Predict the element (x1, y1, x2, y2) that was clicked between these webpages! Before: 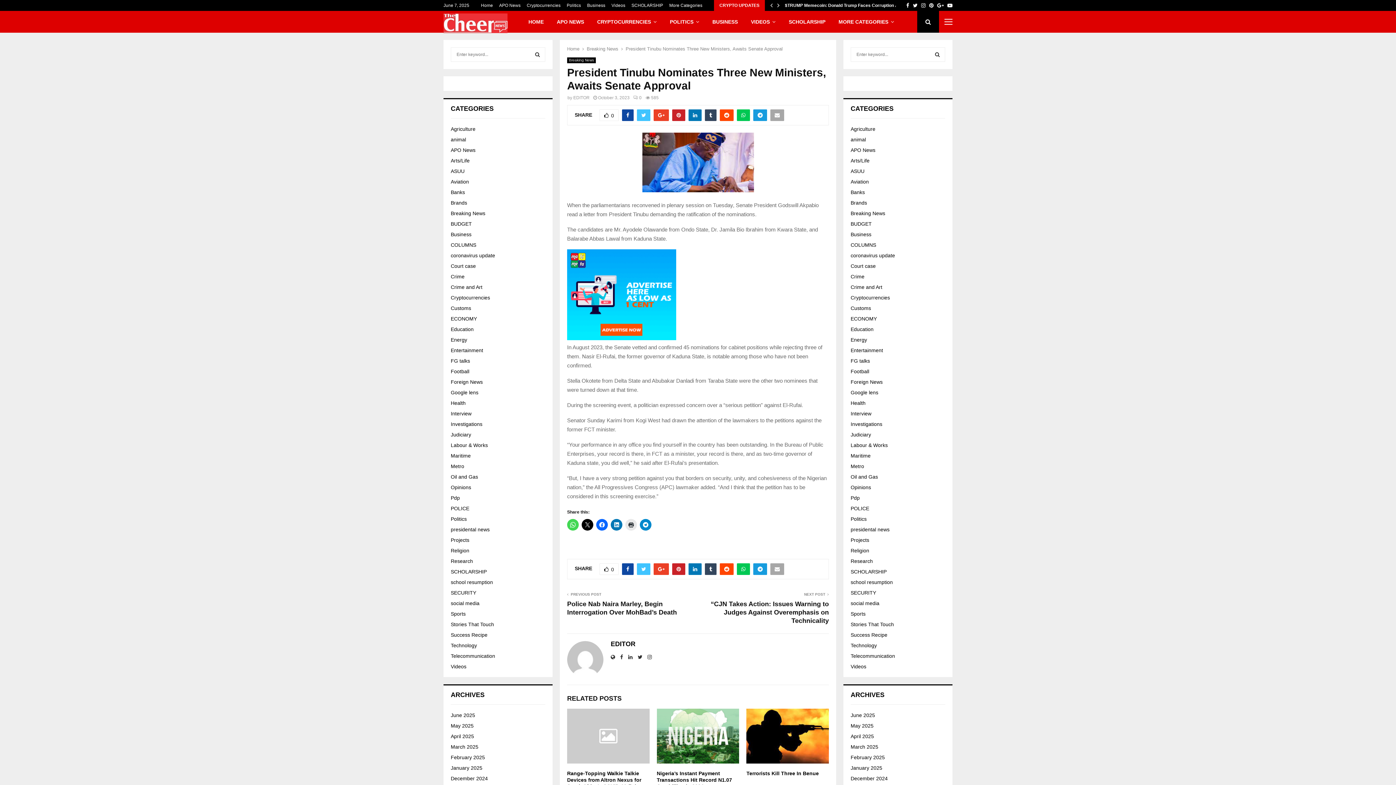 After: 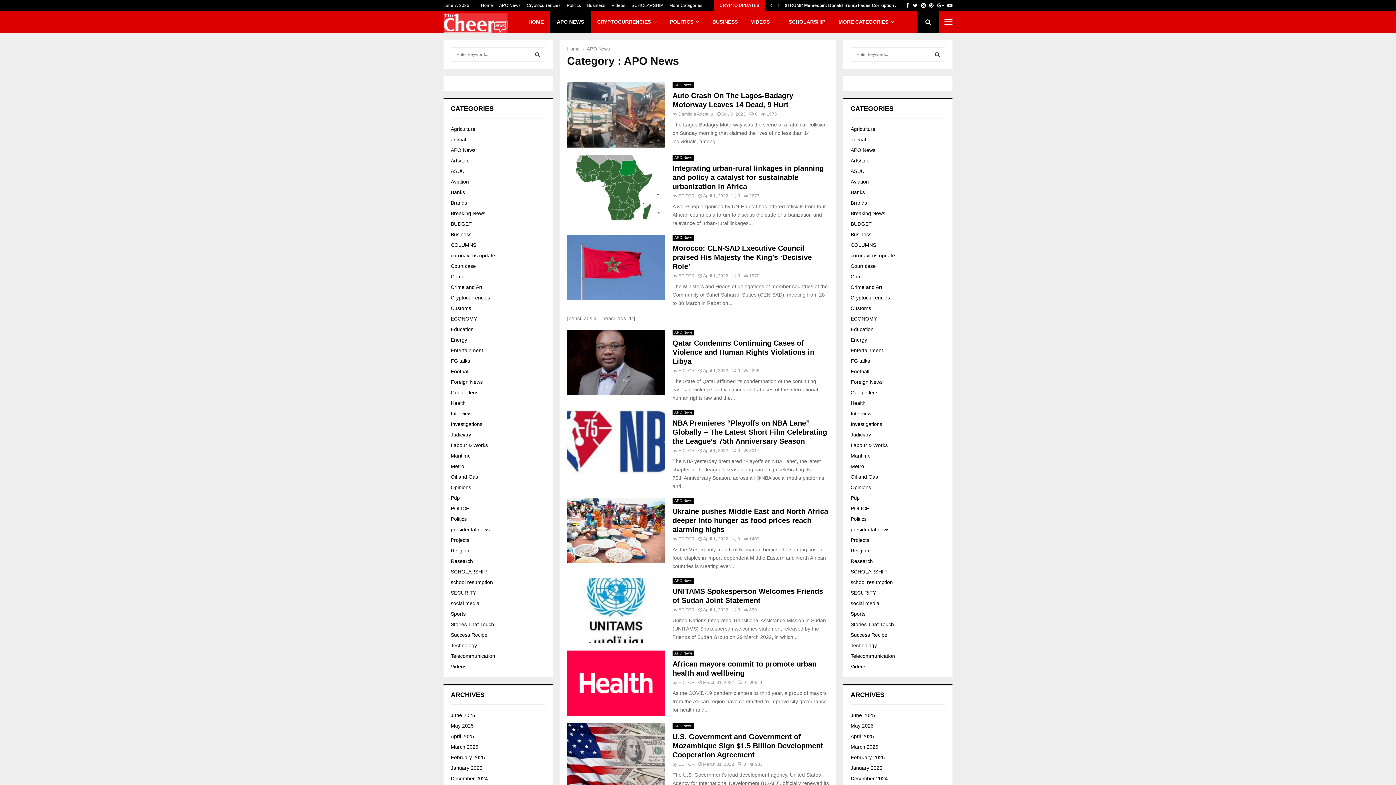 Action: bbox: (499, 0, 520, 10) label: APO News